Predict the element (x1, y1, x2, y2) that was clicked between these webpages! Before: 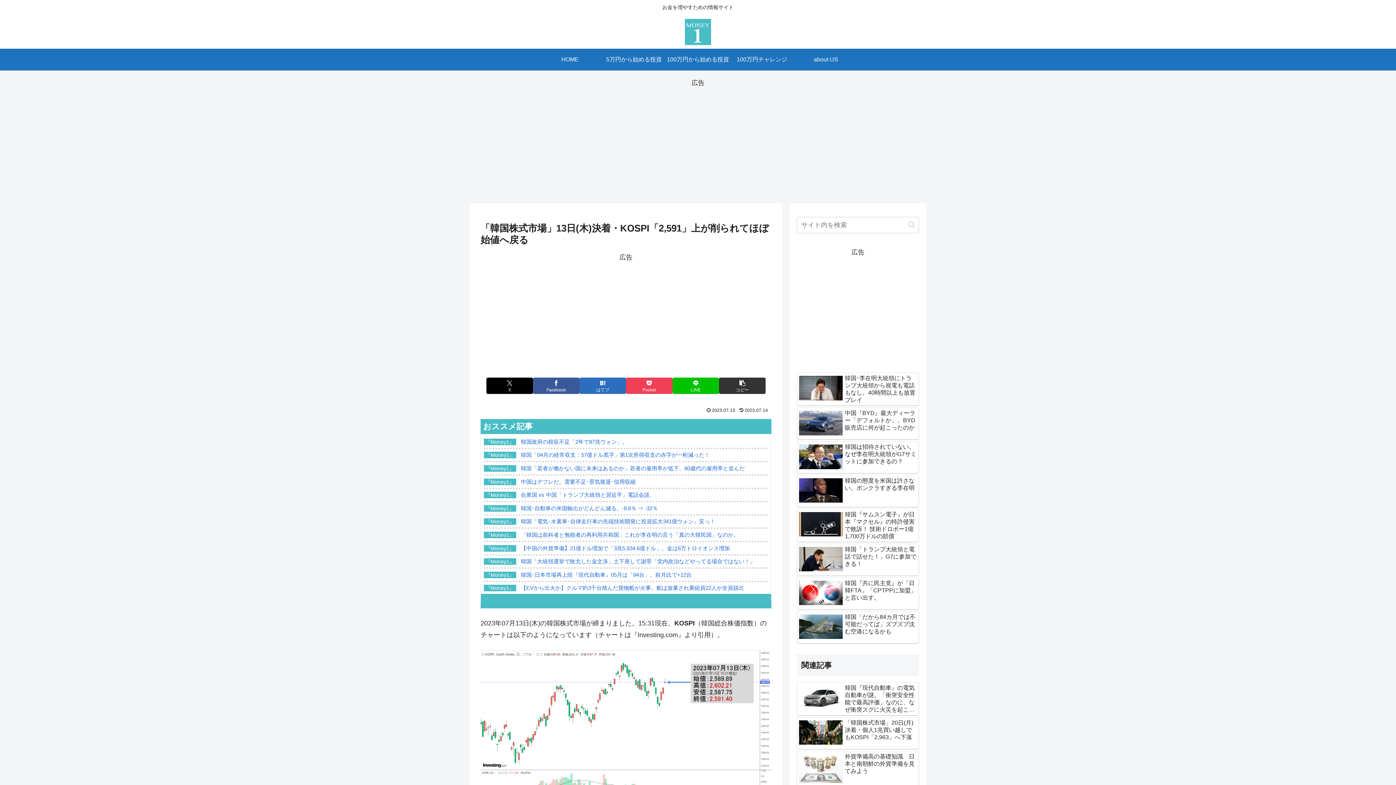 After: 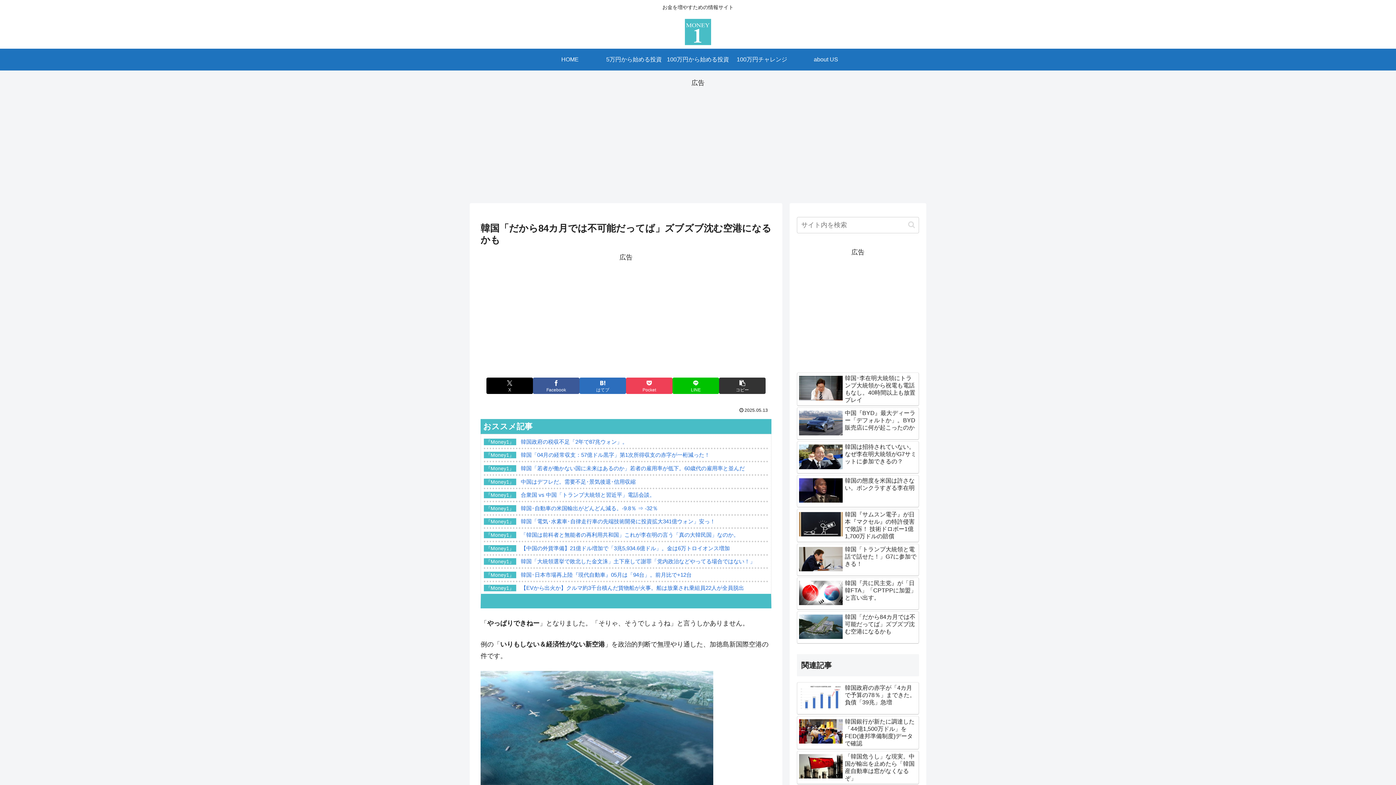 Action: label: 韓国「だから84カ月では不可能だってば」ズブズブ沈む空港になるかも bbox: (797, 611, 919, 643)